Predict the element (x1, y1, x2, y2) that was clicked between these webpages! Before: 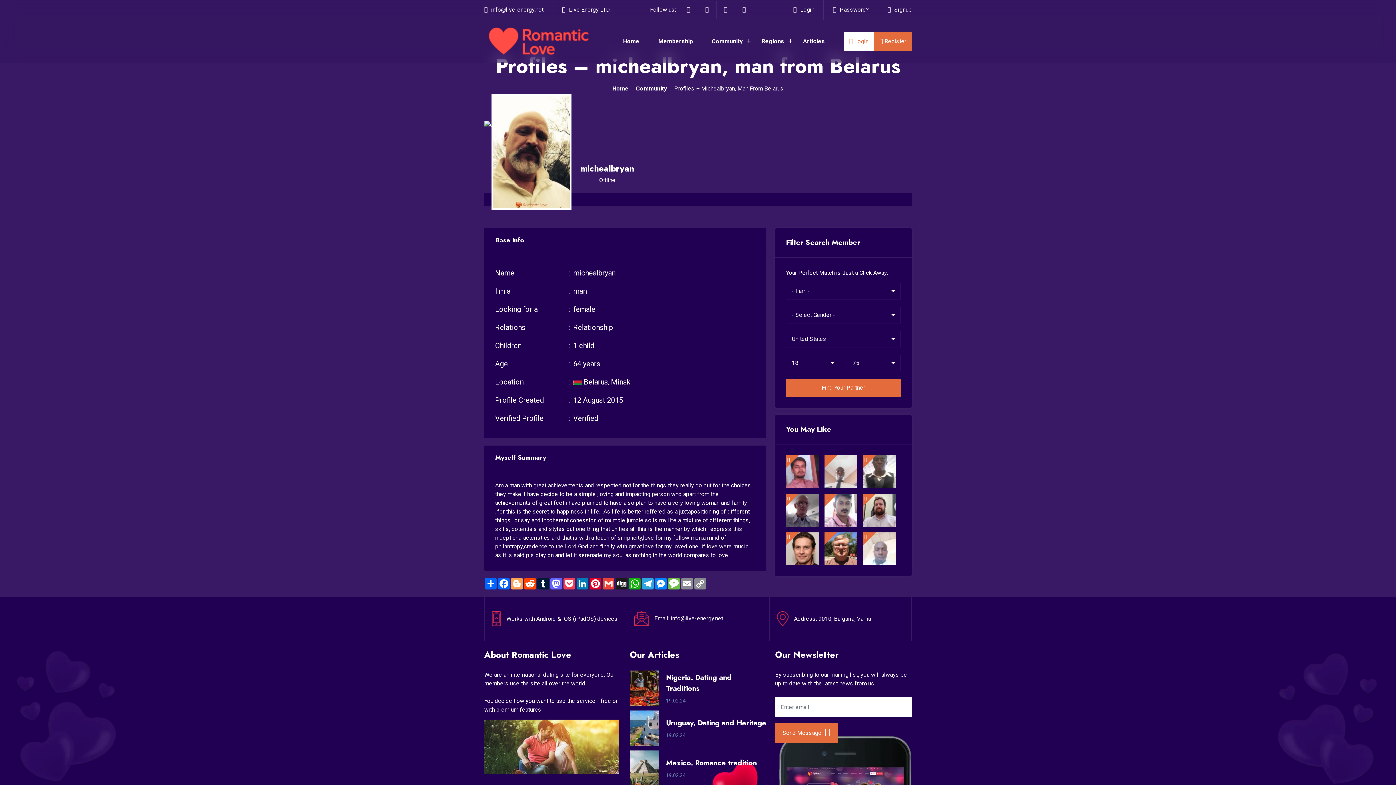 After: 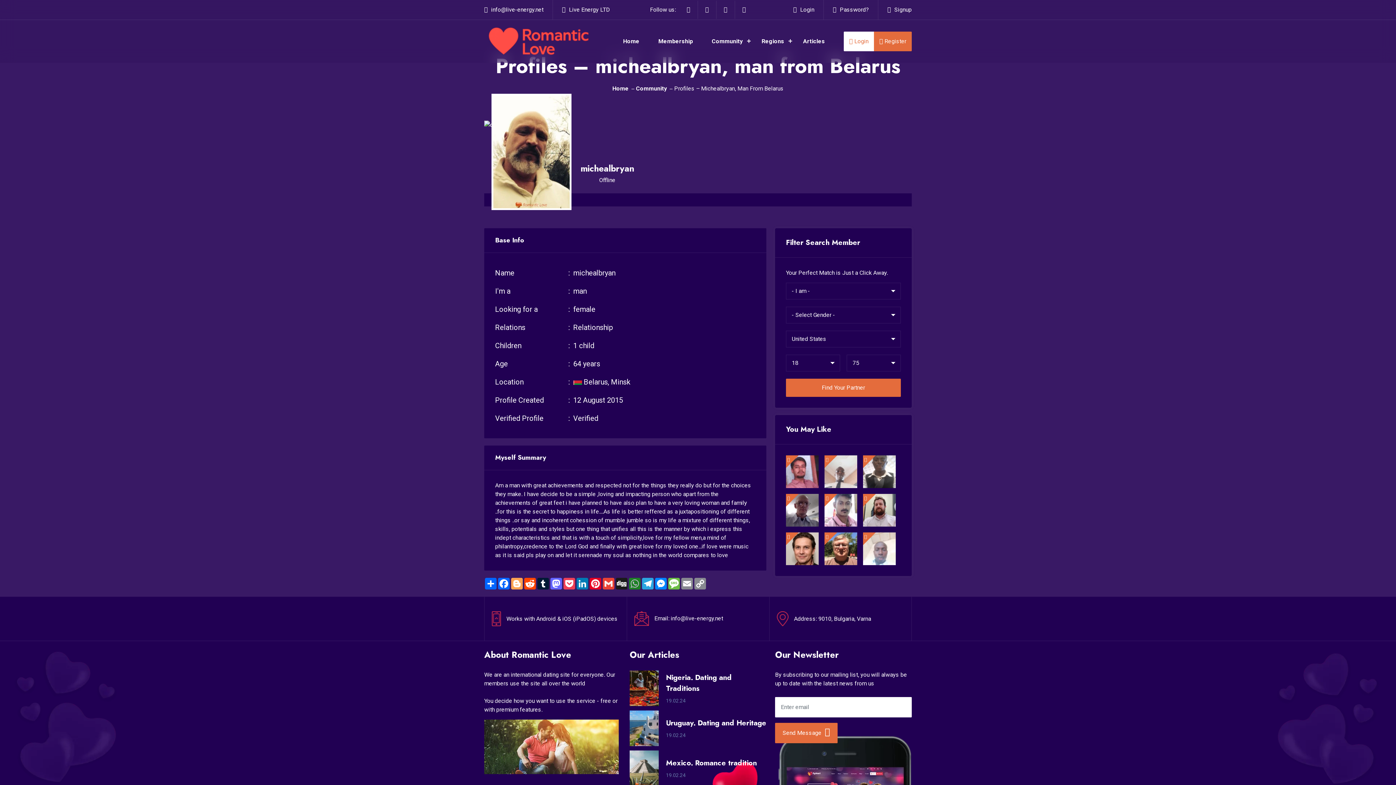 Action: label: WhatsApp bbox: (628, 578, 641, 589)